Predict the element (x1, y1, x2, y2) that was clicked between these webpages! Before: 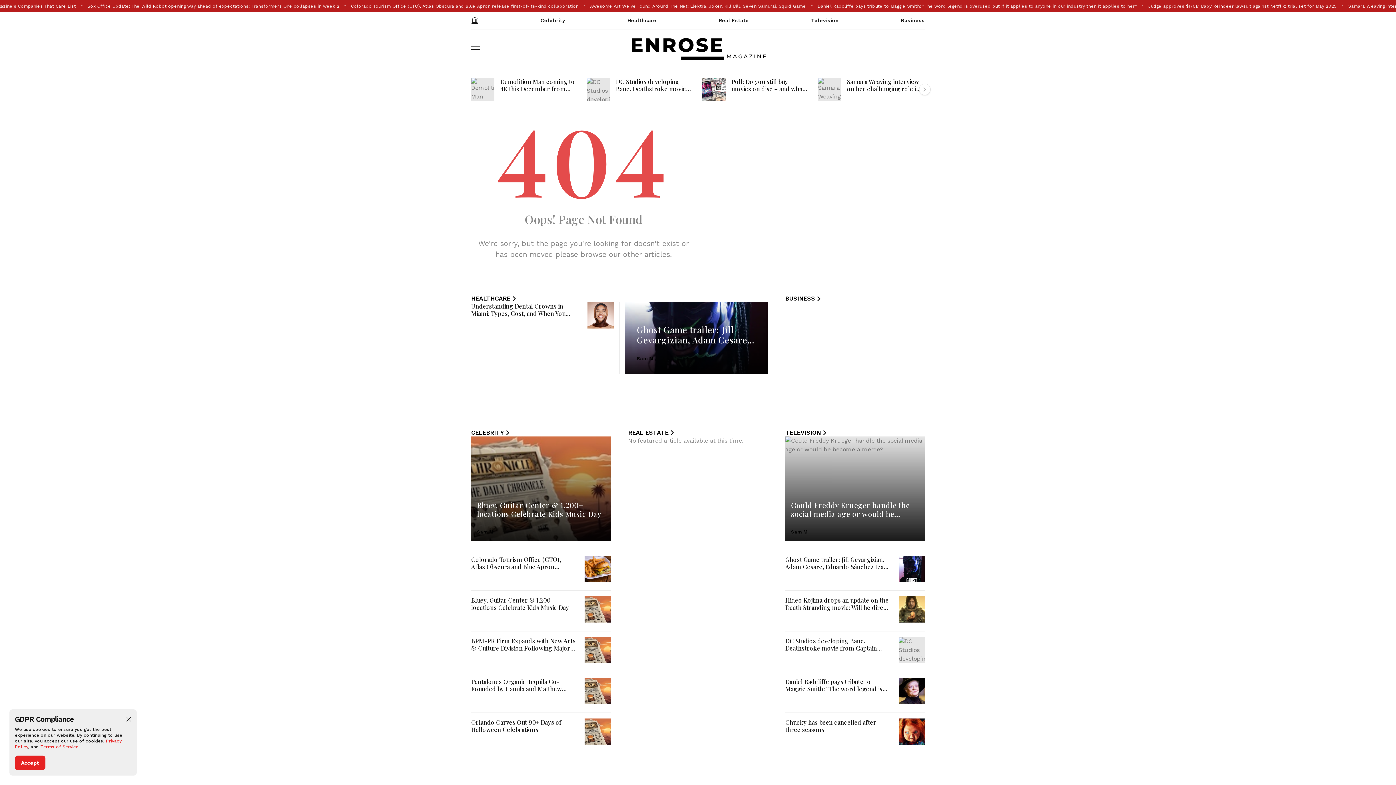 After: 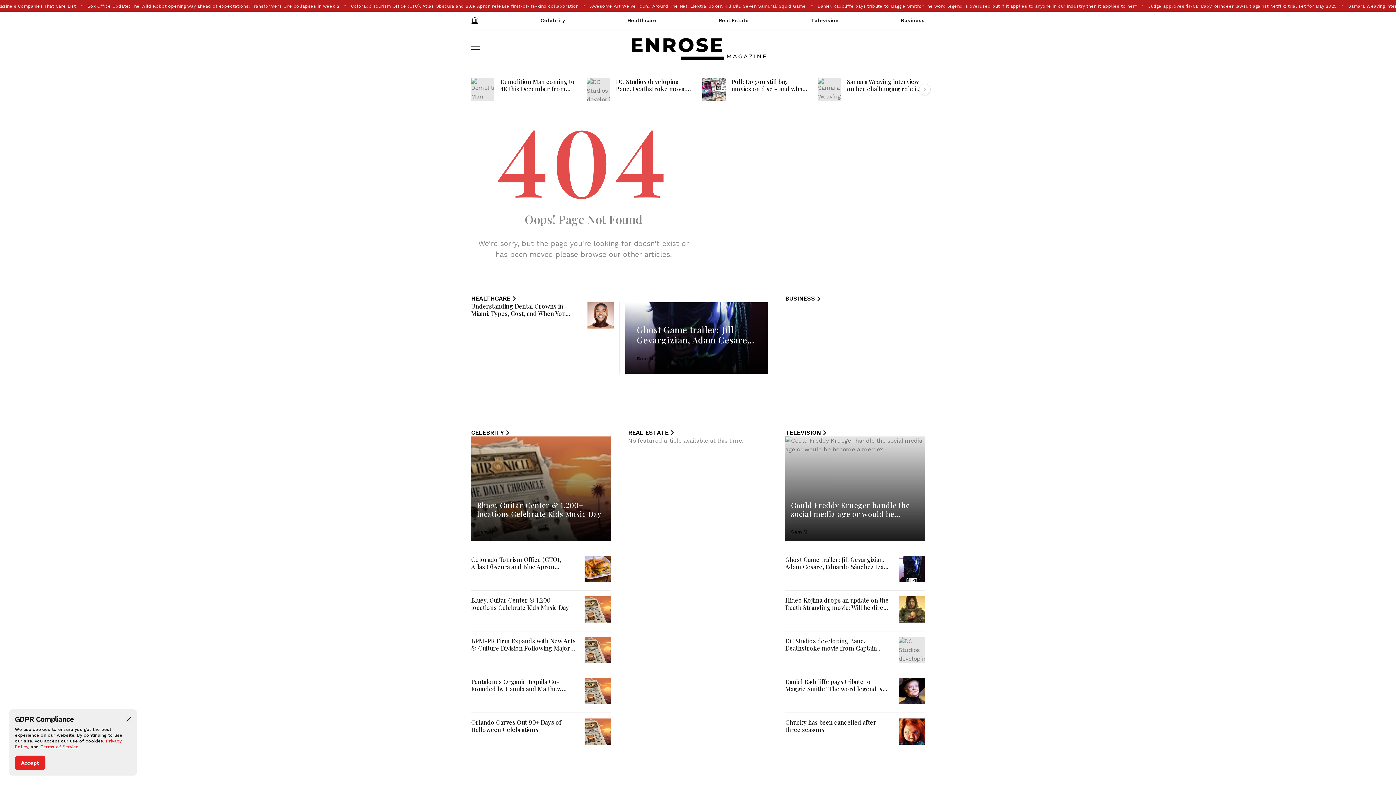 Action: label: HEALTHCARE bbox: (471, 295, 517, 302)